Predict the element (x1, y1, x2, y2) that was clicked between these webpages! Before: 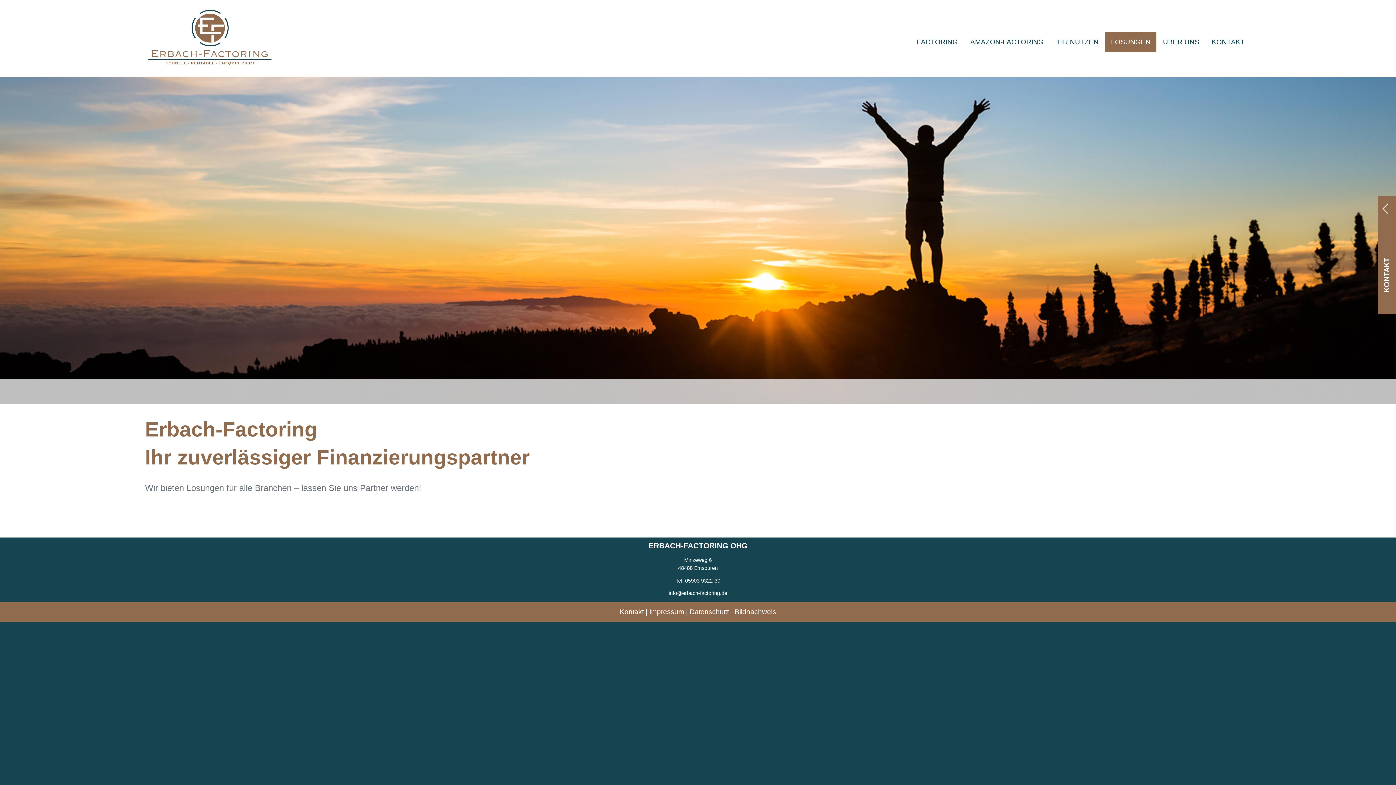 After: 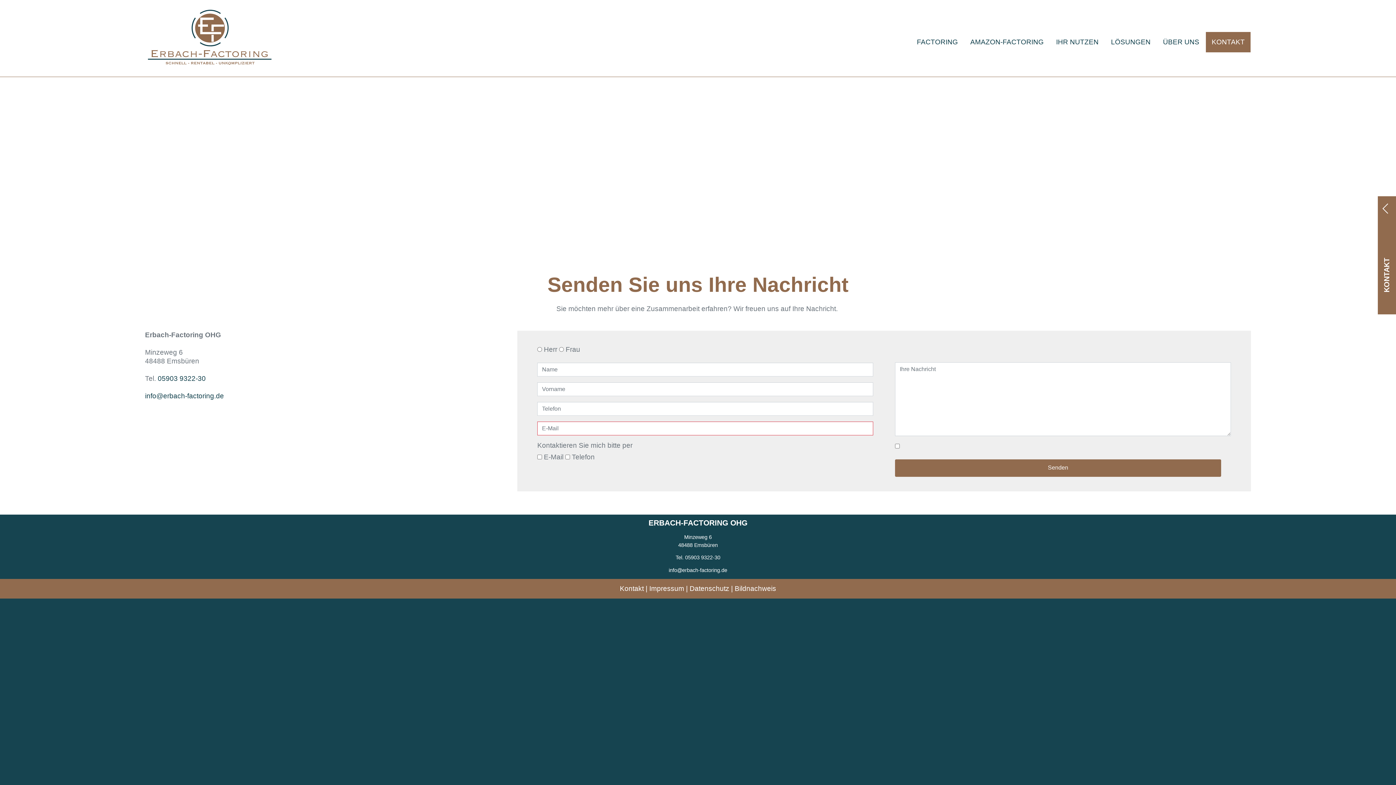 Action: bbox: (1206, 32, 1250, 52) label: KONTAKT